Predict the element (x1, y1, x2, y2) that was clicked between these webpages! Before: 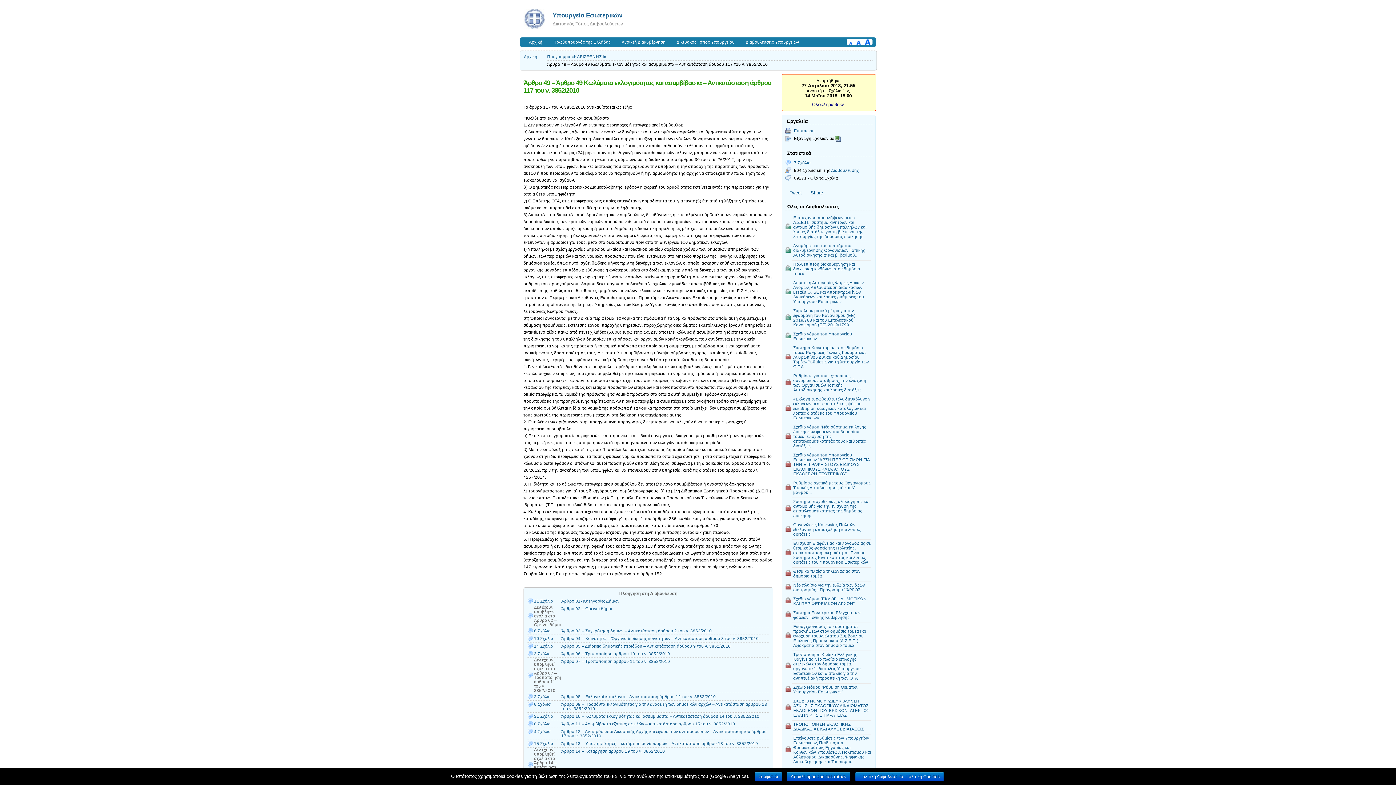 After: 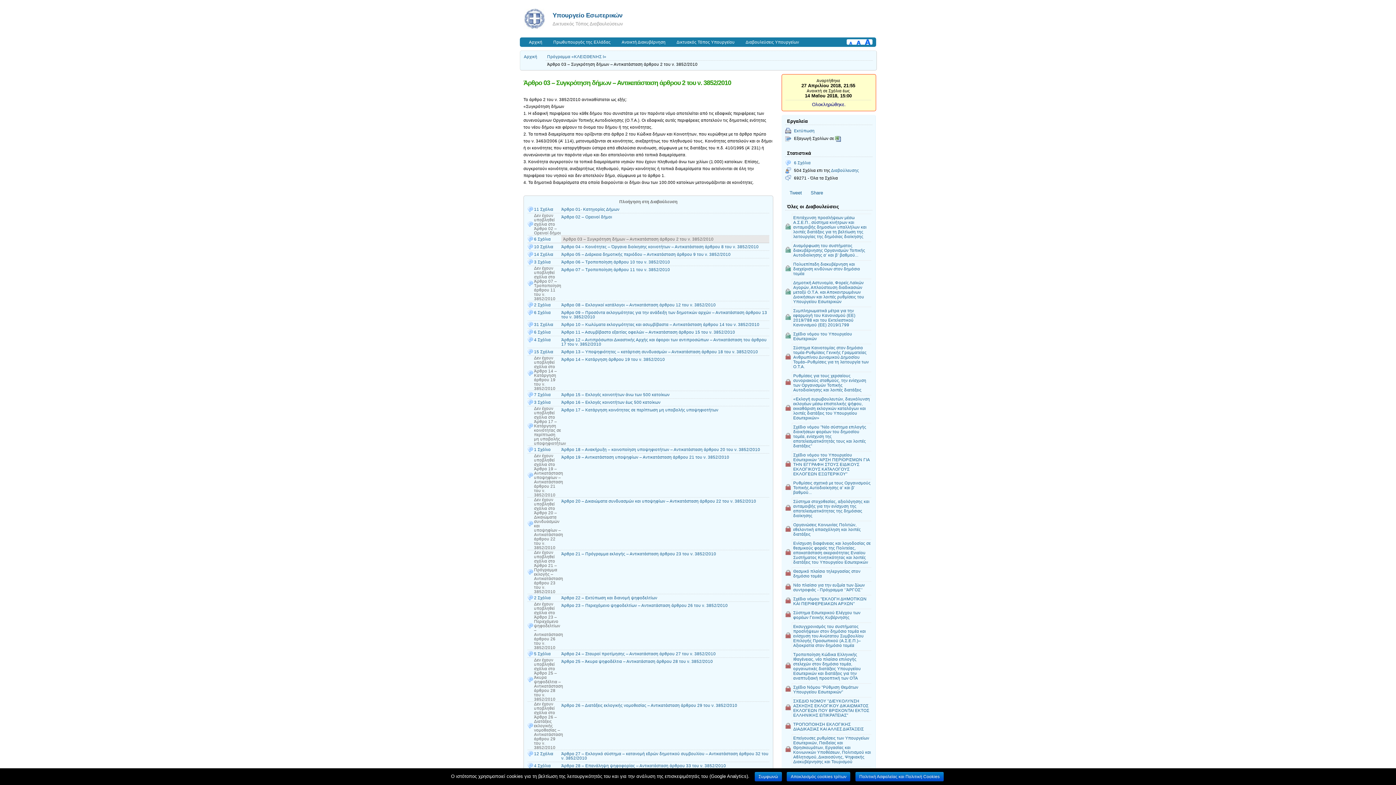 Action: label: Άρθρο 03 – Συγκρότηση δήμων – Αντικατάσταση άρθρου 2 του ν. 3852/2010 bbox: (561, 627, 769, 634)